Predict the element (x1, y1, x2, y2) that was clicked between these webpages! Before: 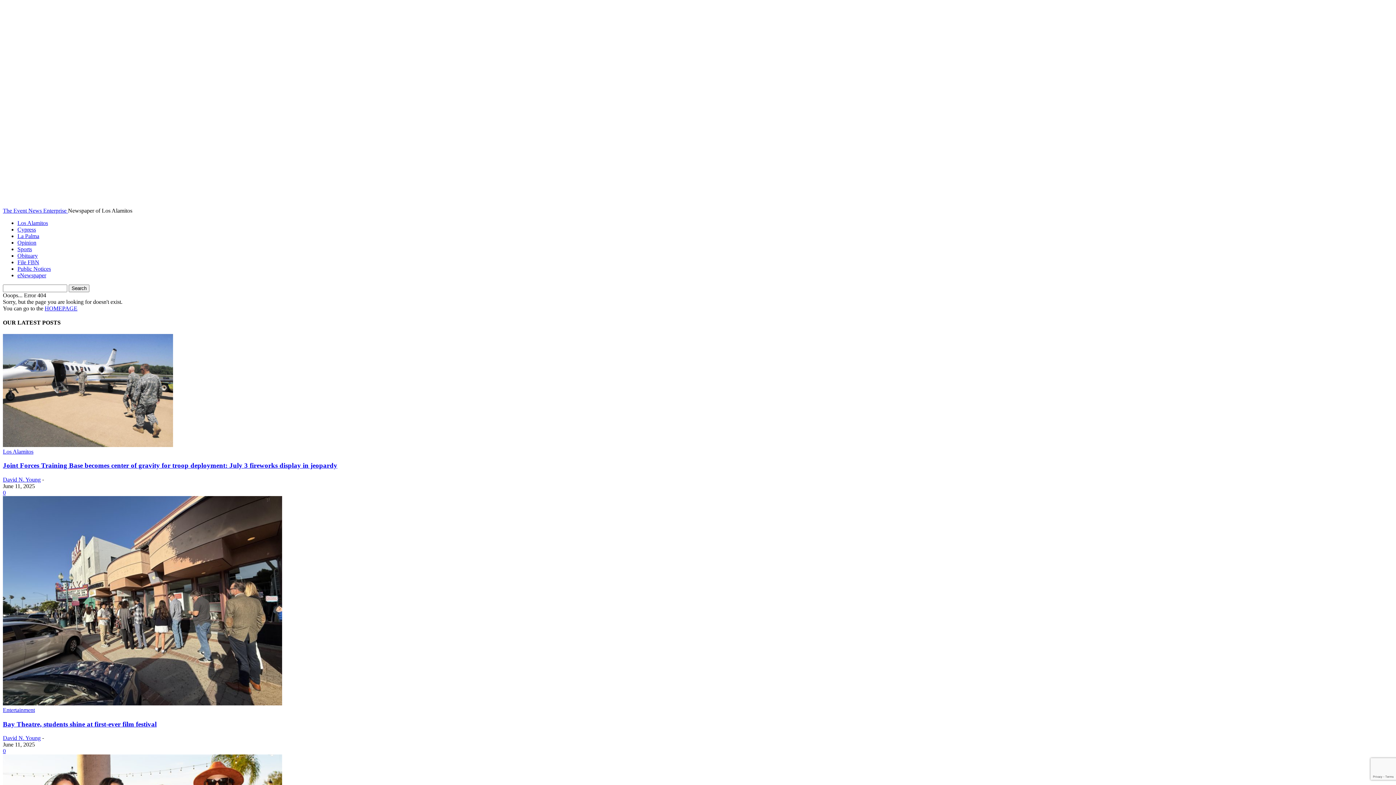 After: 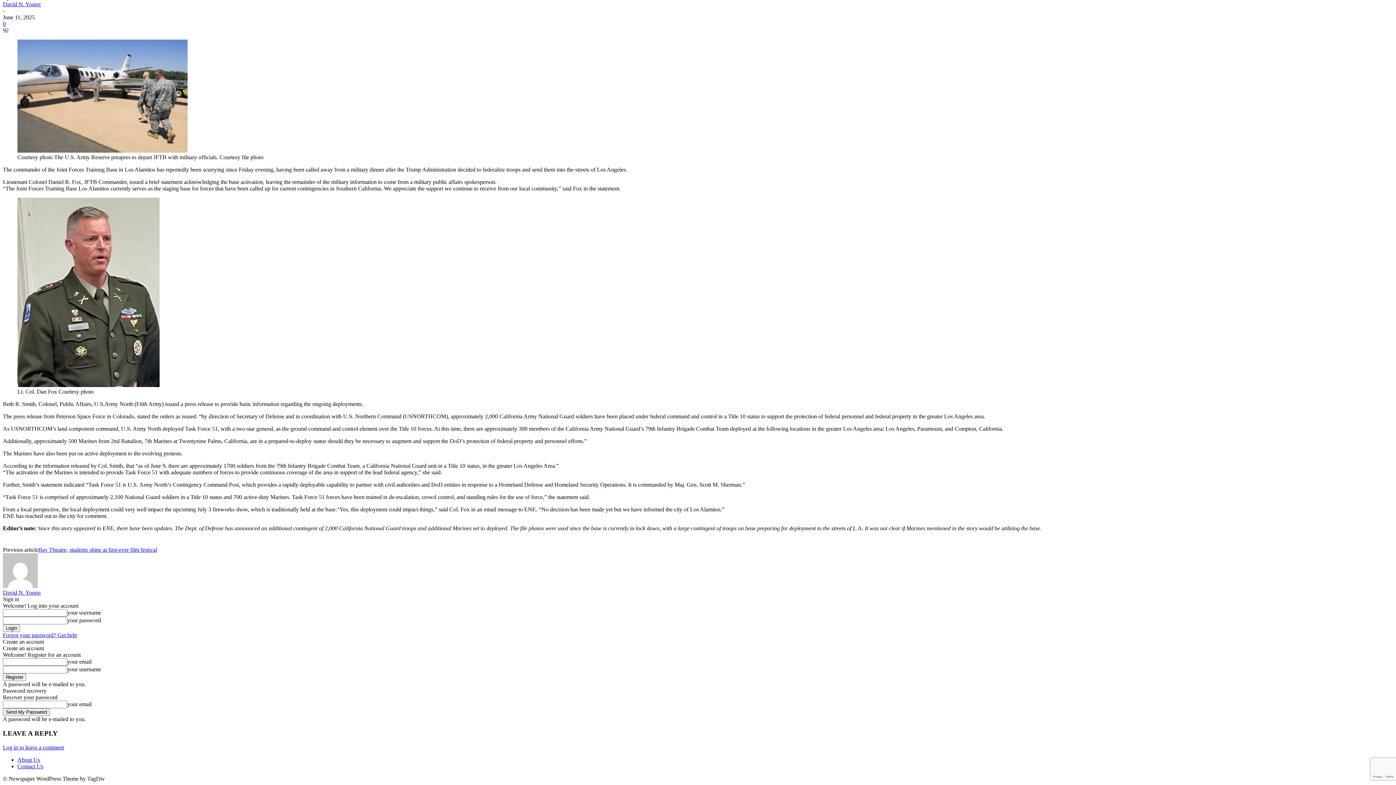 Action: bbox: (2, 489, 5, 495) label: 0